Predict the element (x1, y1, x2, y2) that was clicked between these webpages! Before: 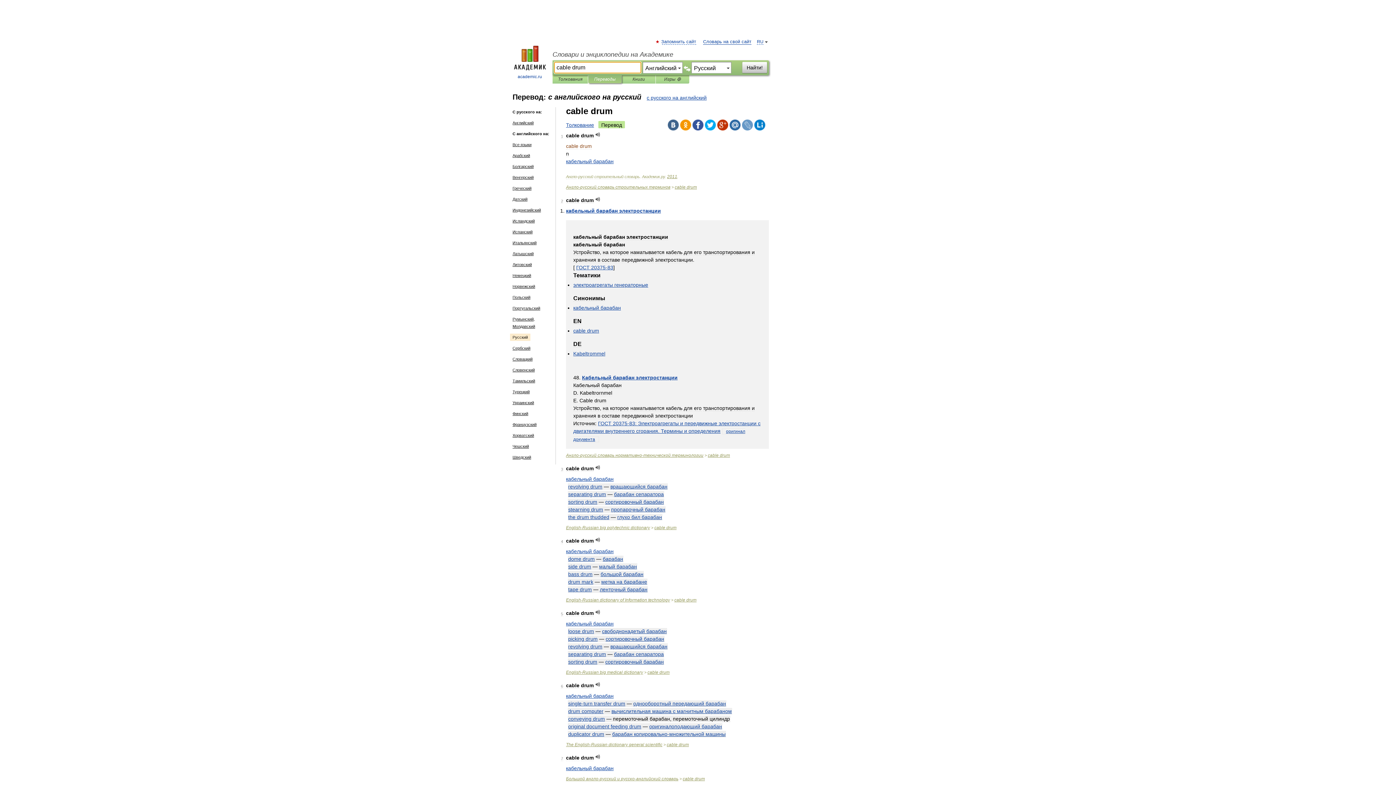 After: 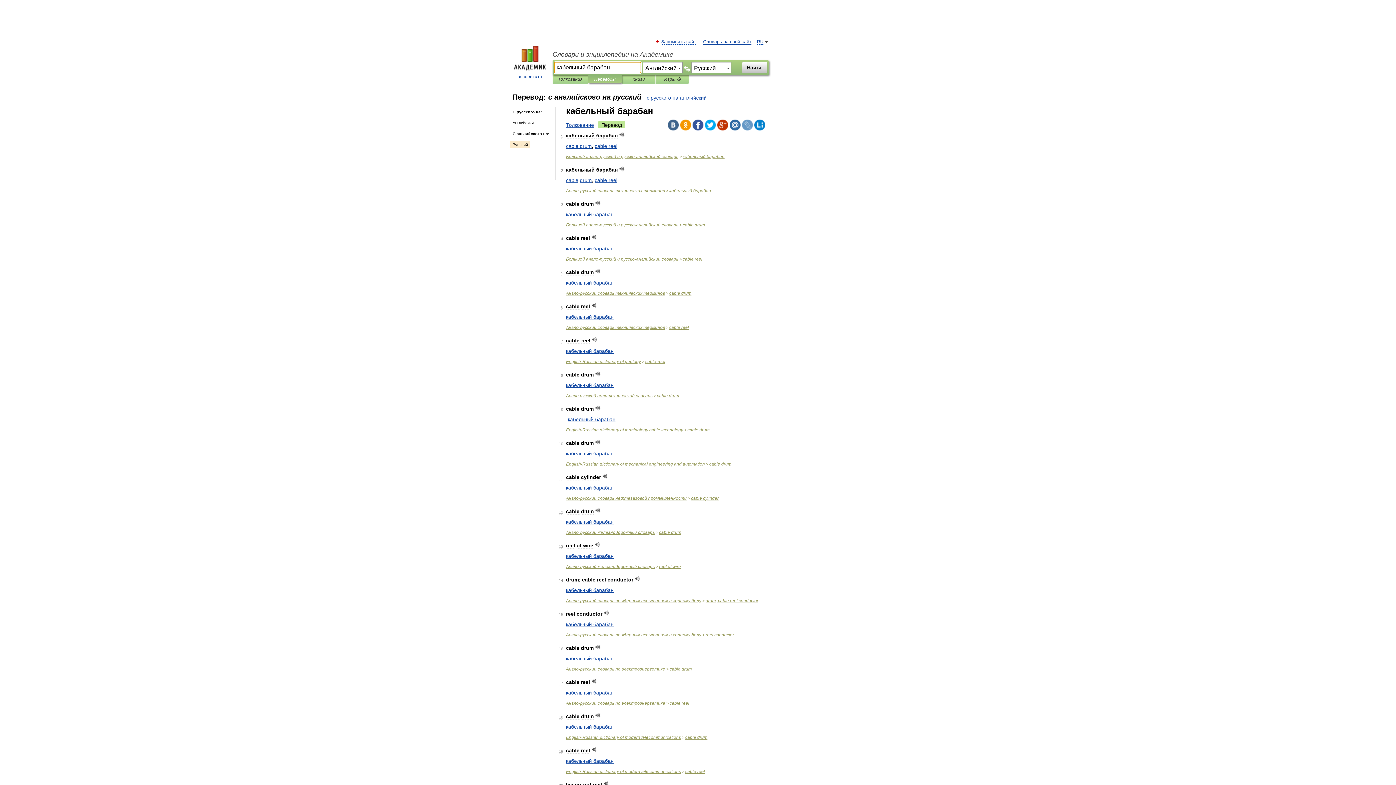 Action: bbox: (566, 621, 613, 626) label: кабельный барабан